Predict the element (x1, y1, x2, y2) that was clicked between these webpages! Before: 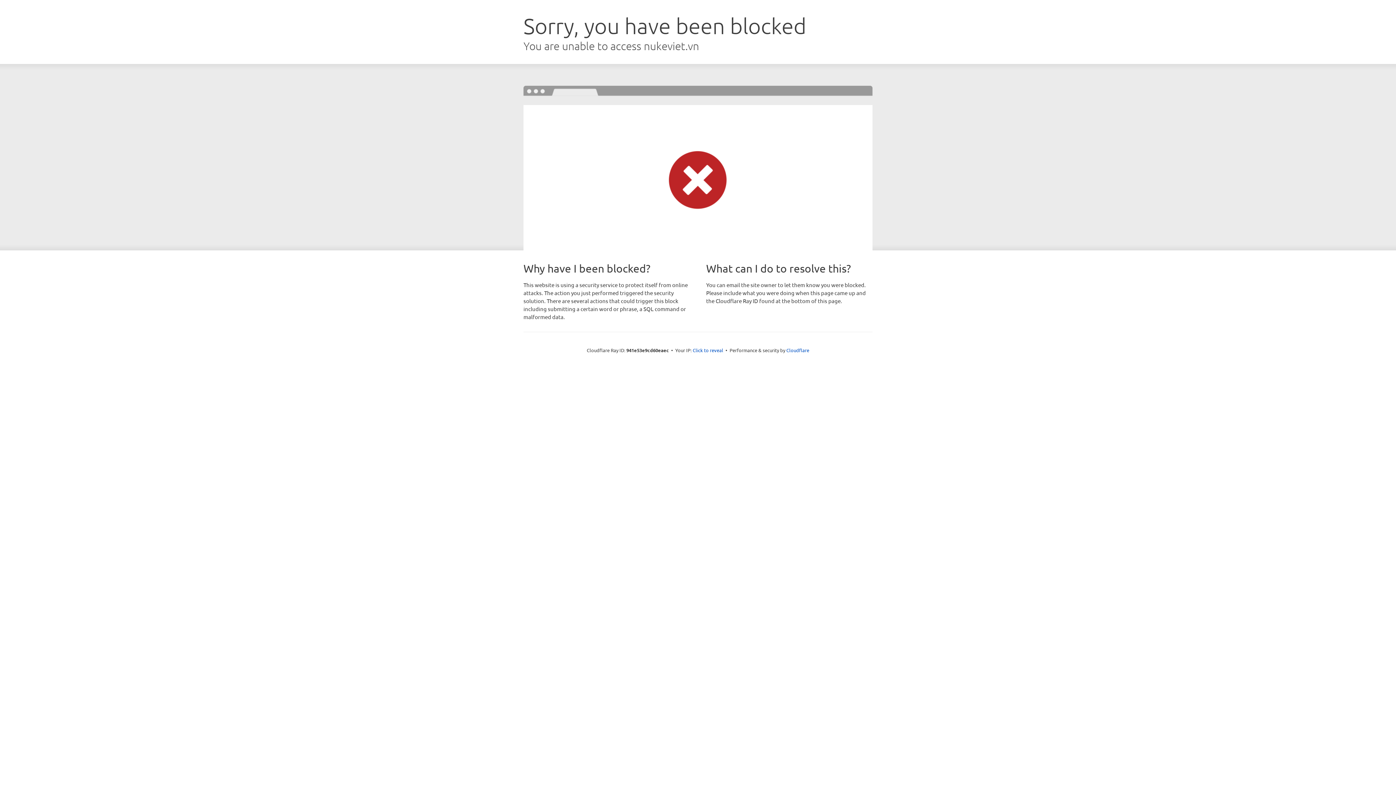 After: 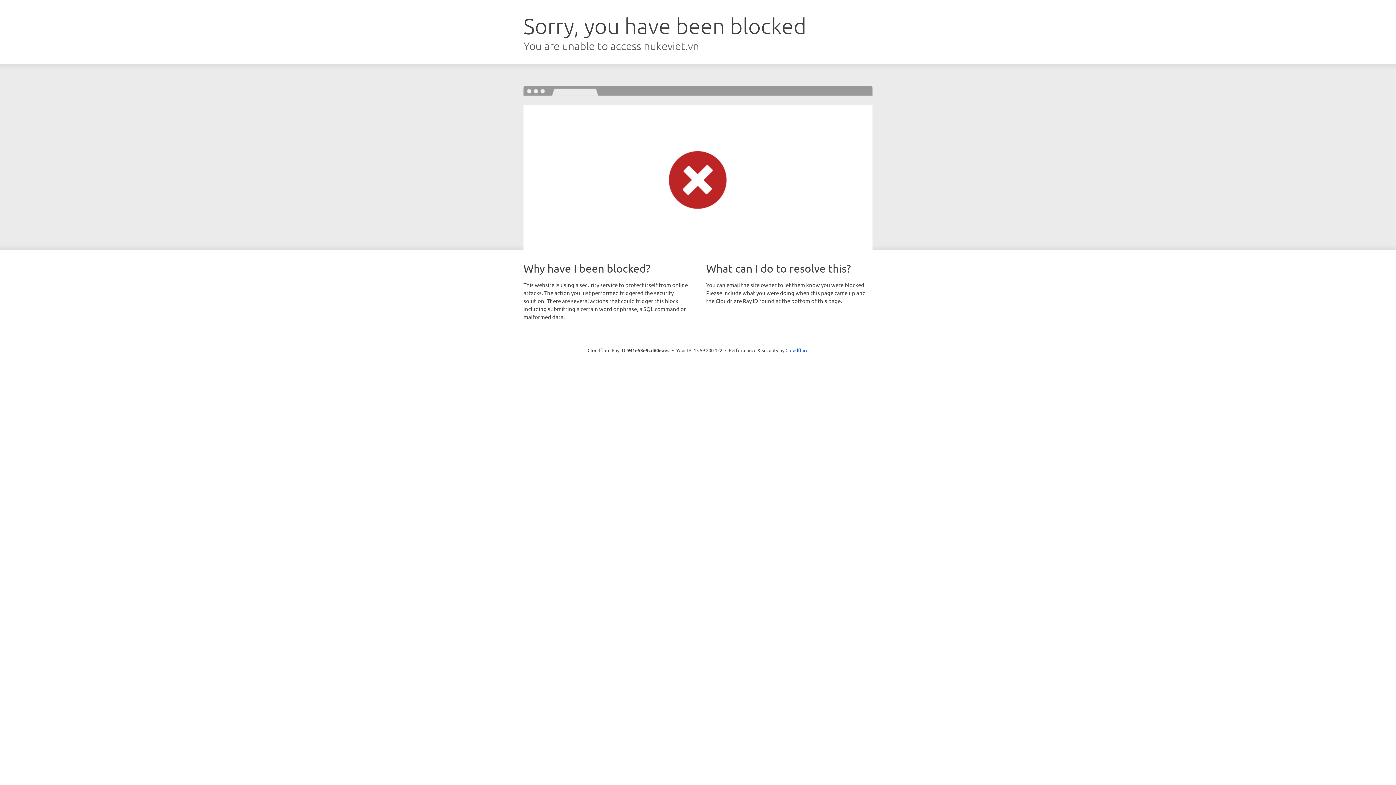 Action: label: Click to reveal bbox: (692, 346, 723, 353)